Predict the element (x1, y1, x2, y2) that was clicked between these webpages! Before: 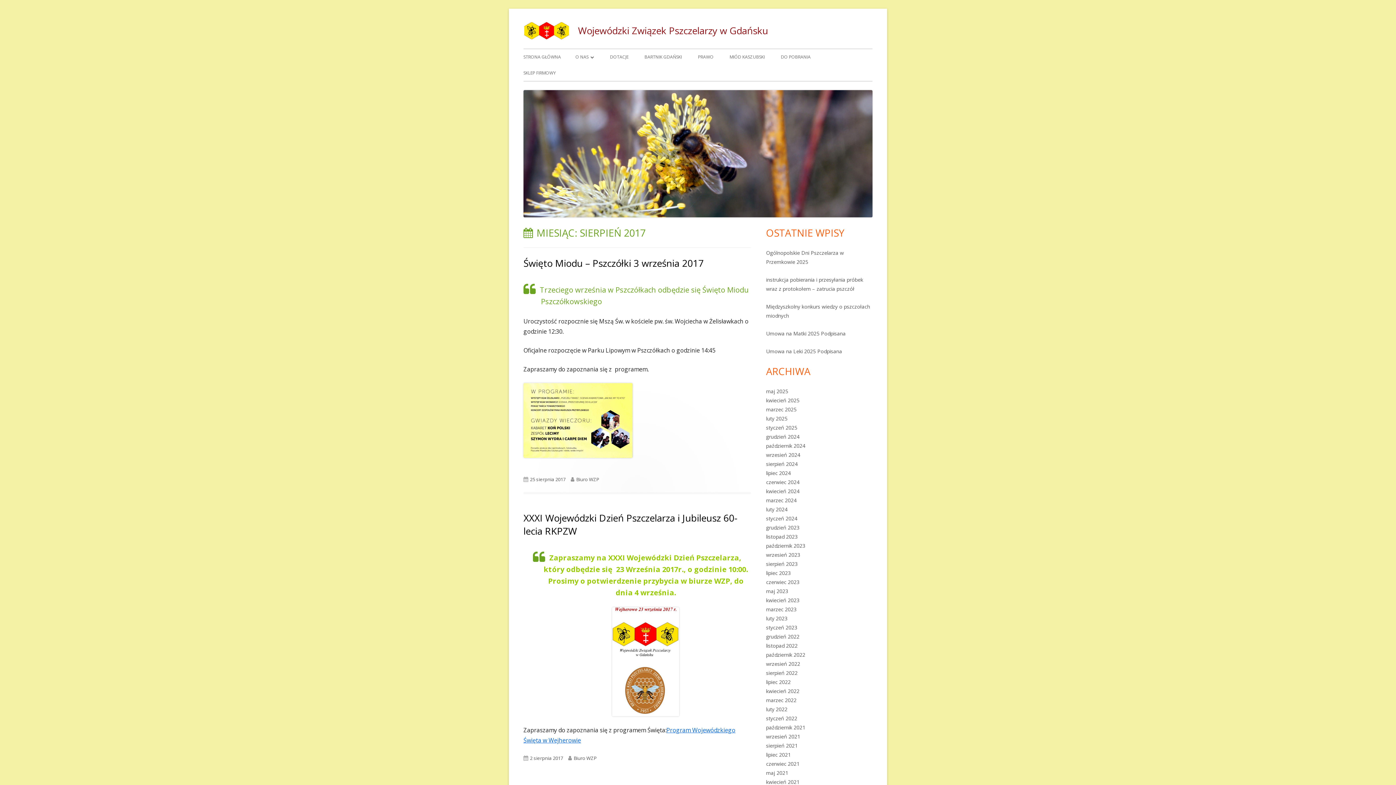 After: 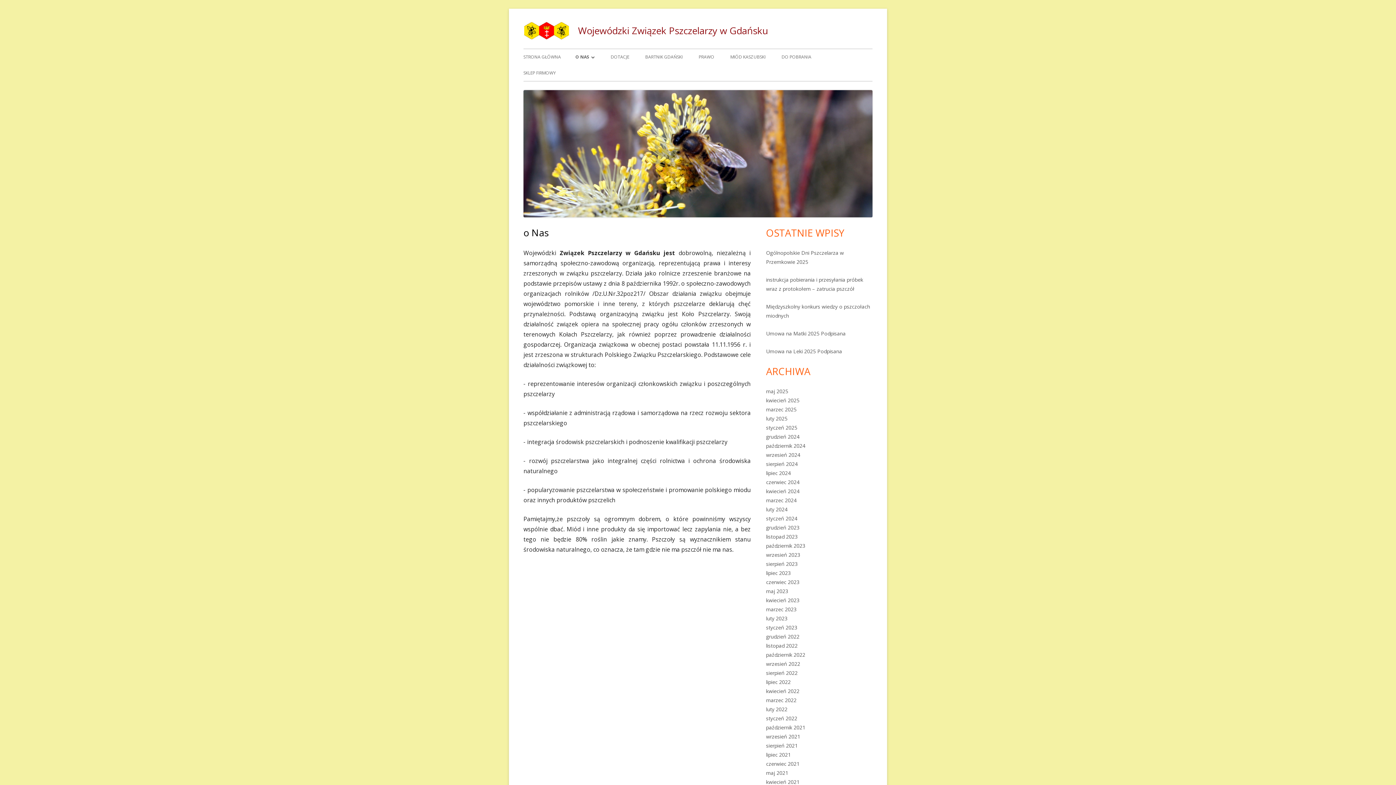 Action: bbox: (575, 49, 594, 65) label: O NAS